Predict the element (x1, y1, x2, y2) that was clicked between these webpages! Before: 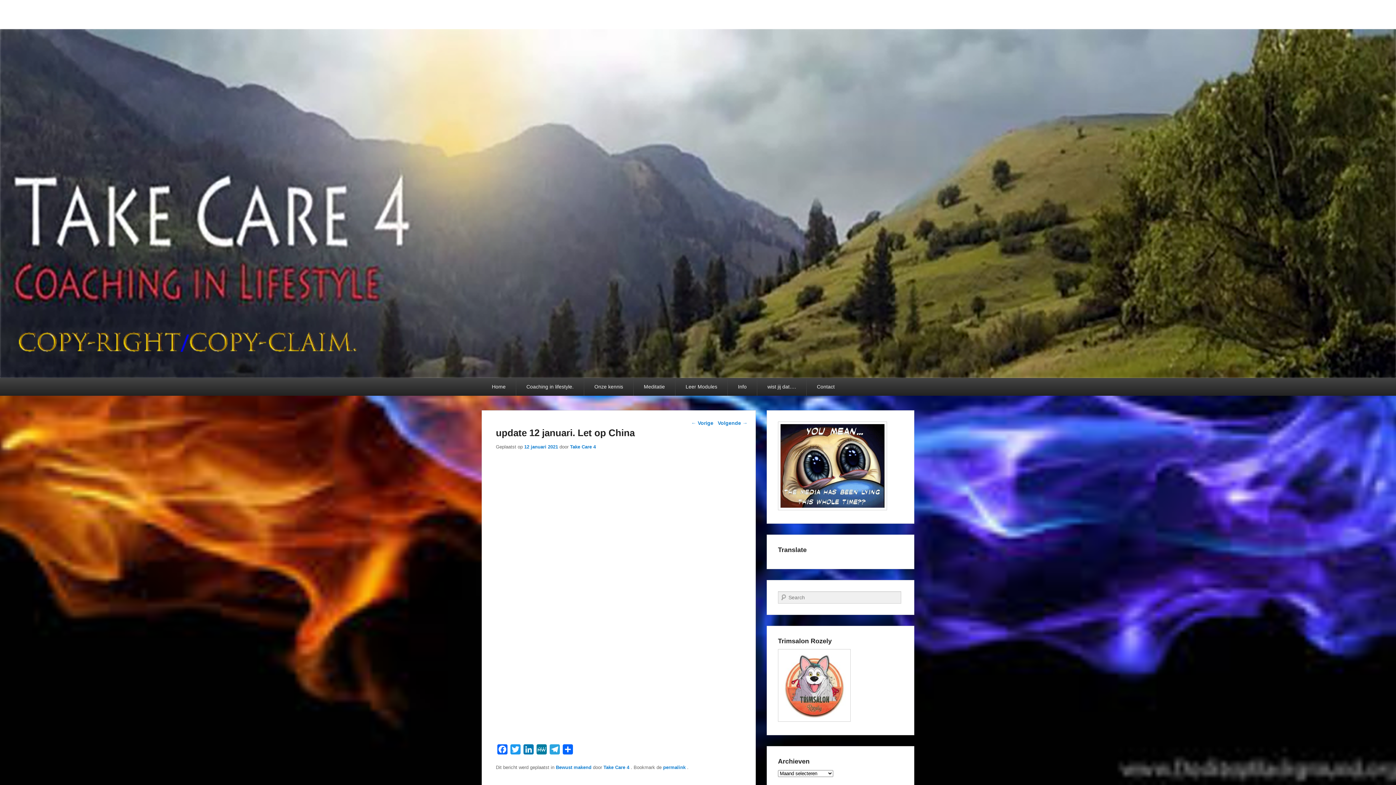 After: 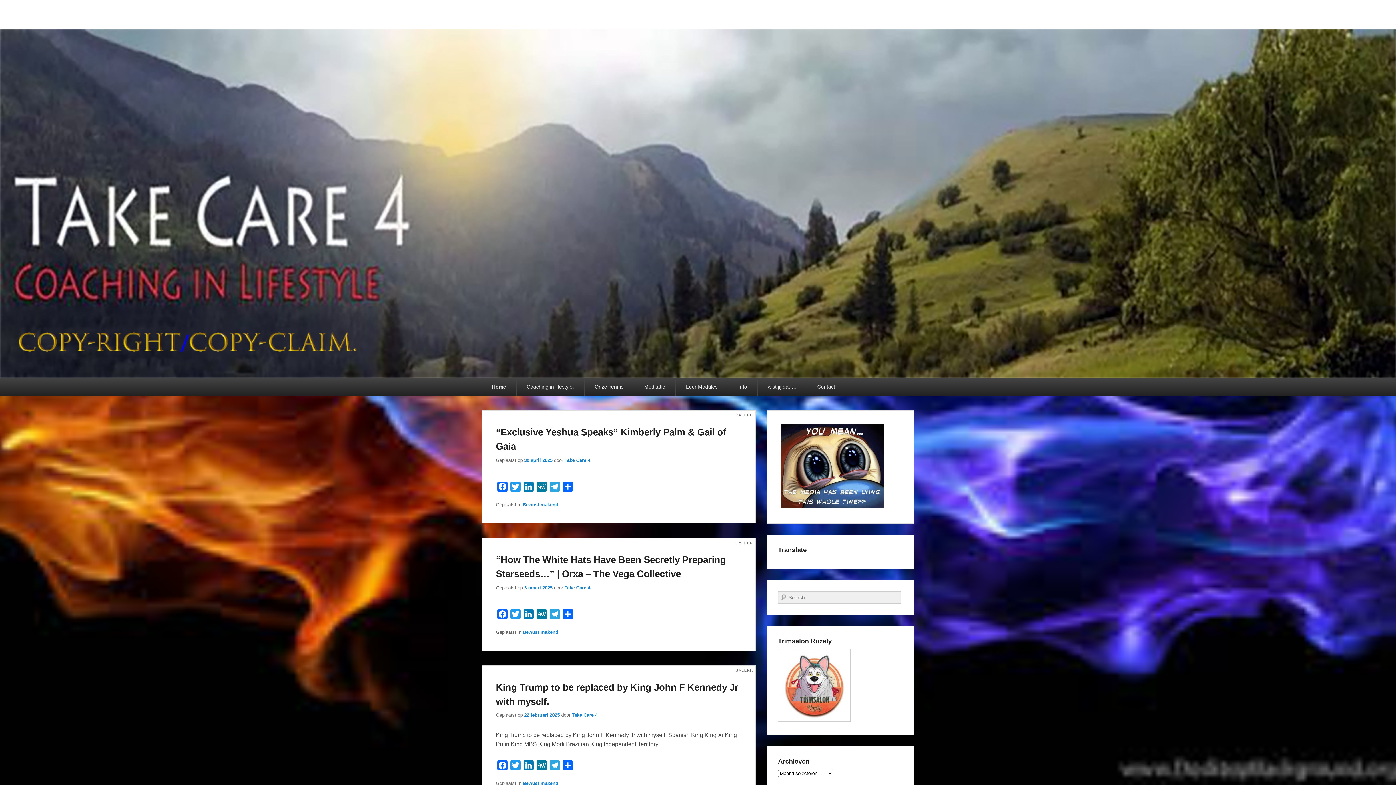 Action: bbox: (570, 444, 596, 449) label: Take Care 4